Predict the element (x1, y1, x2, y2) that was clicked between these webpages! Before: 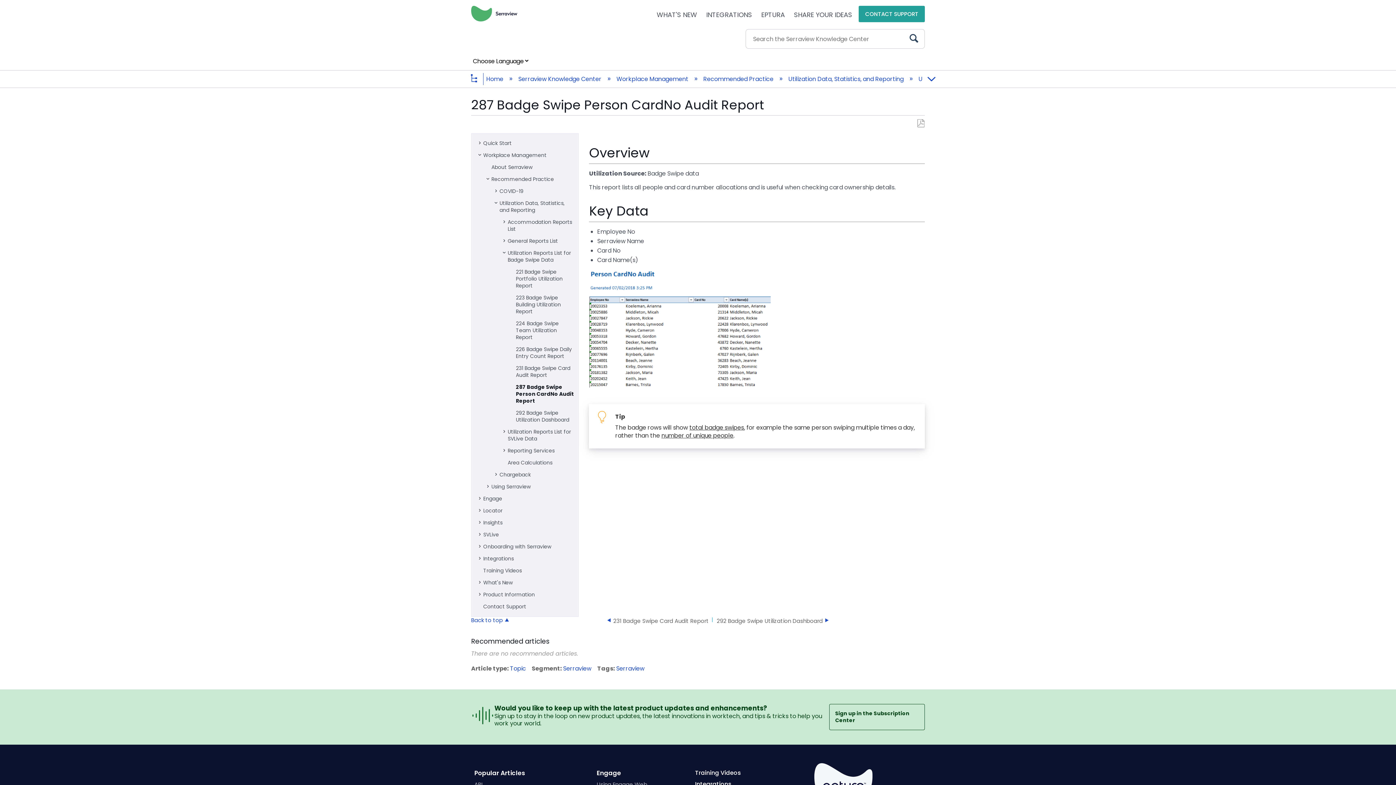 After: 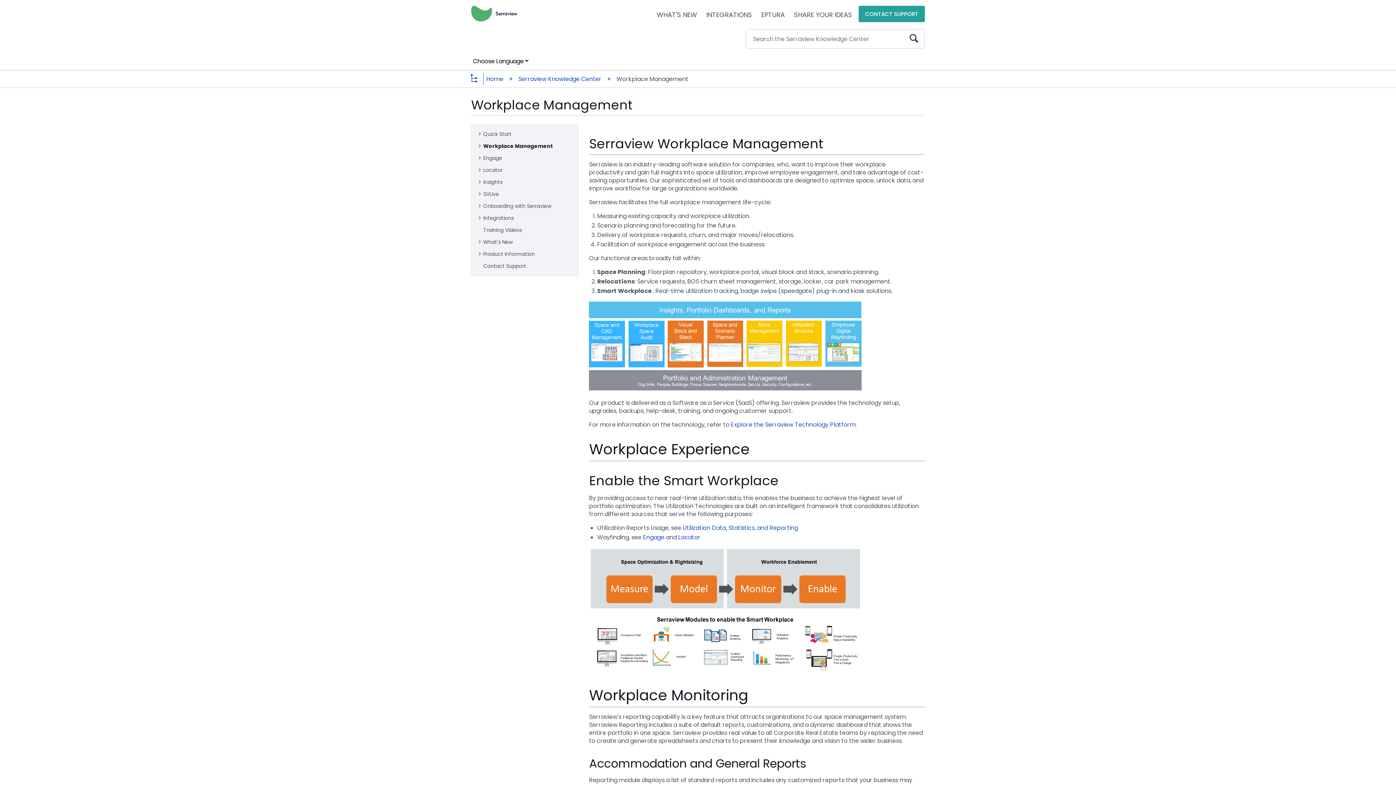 Action: label: Workplace Management bbox: (483, 149, 574, 161)